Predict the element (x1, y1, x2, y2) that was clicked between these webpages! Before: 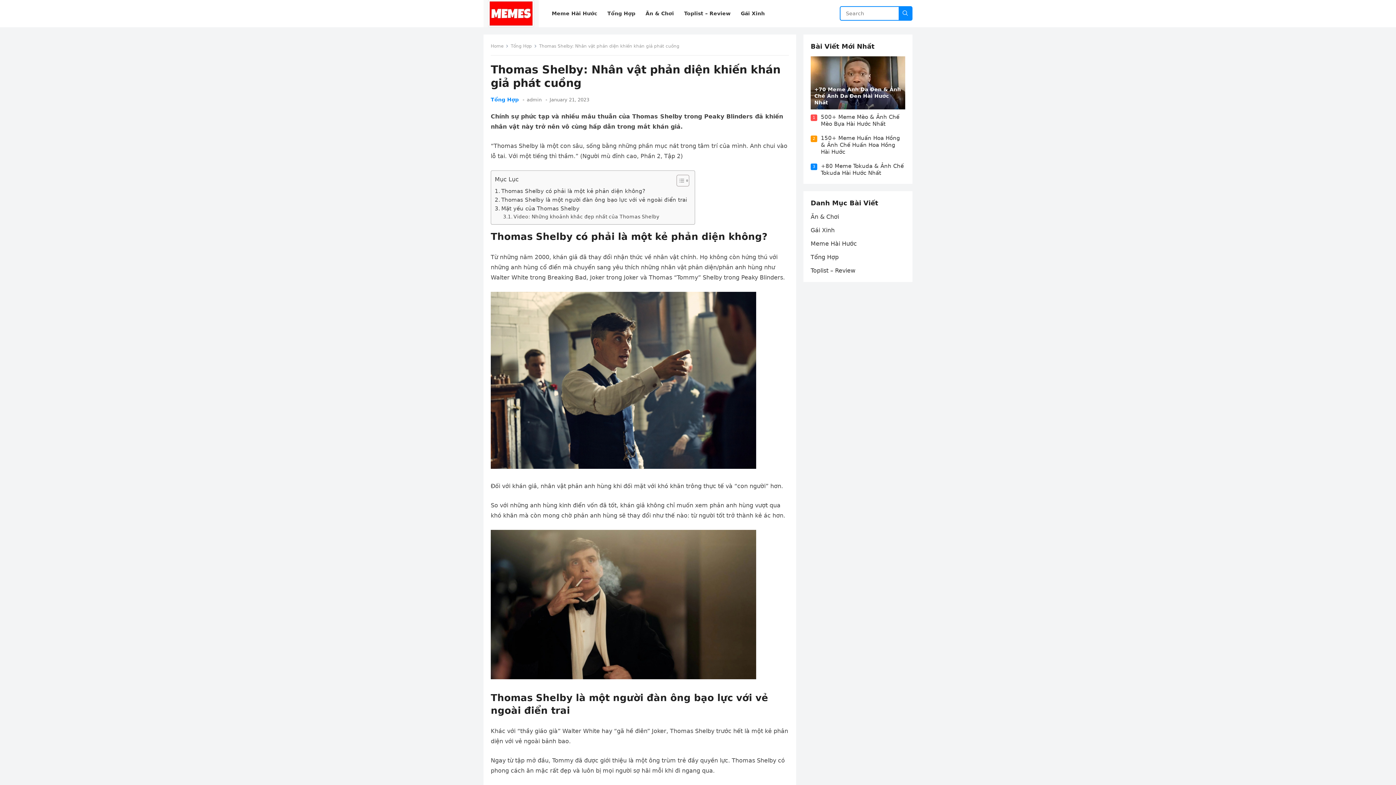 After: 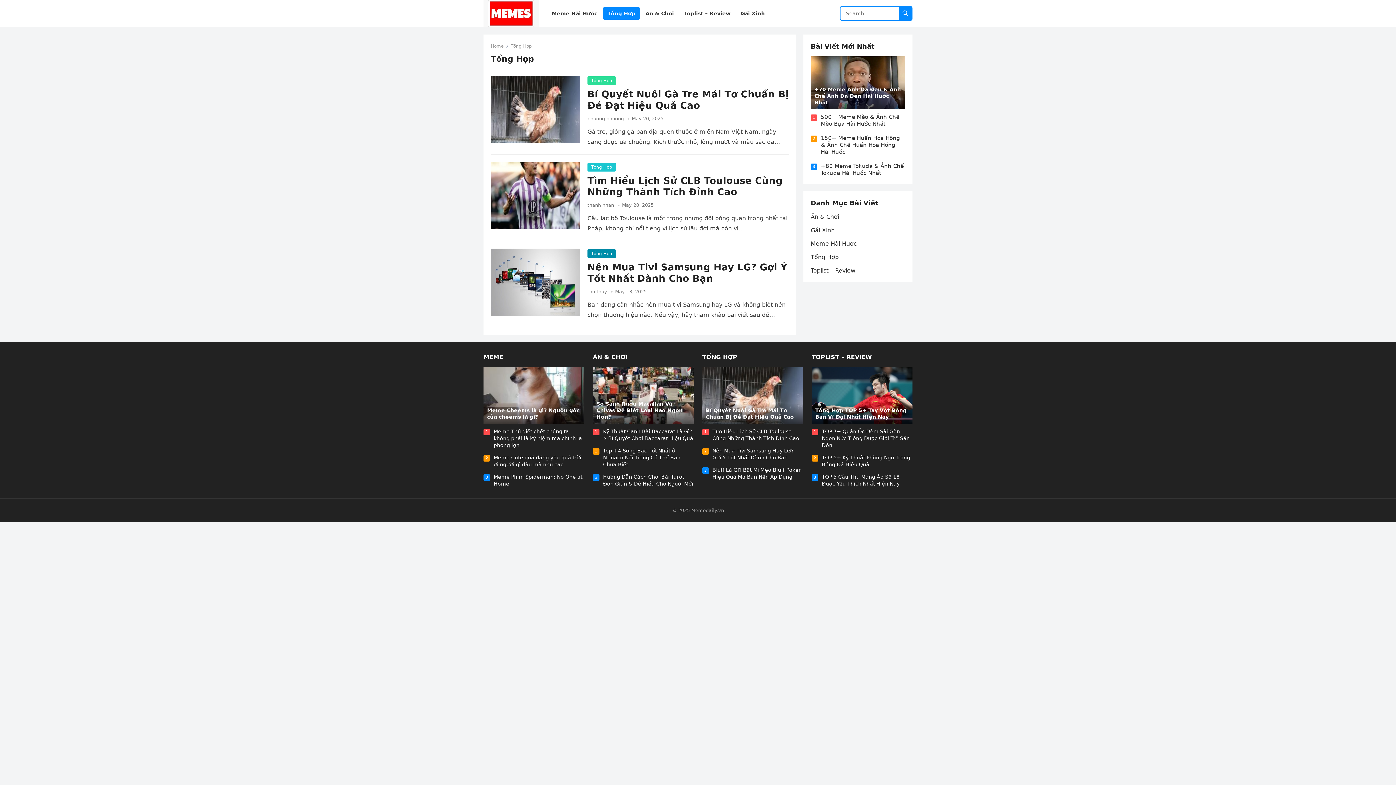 Action: label: Tổng Hợp bbox: (490, 96, 518, 102)